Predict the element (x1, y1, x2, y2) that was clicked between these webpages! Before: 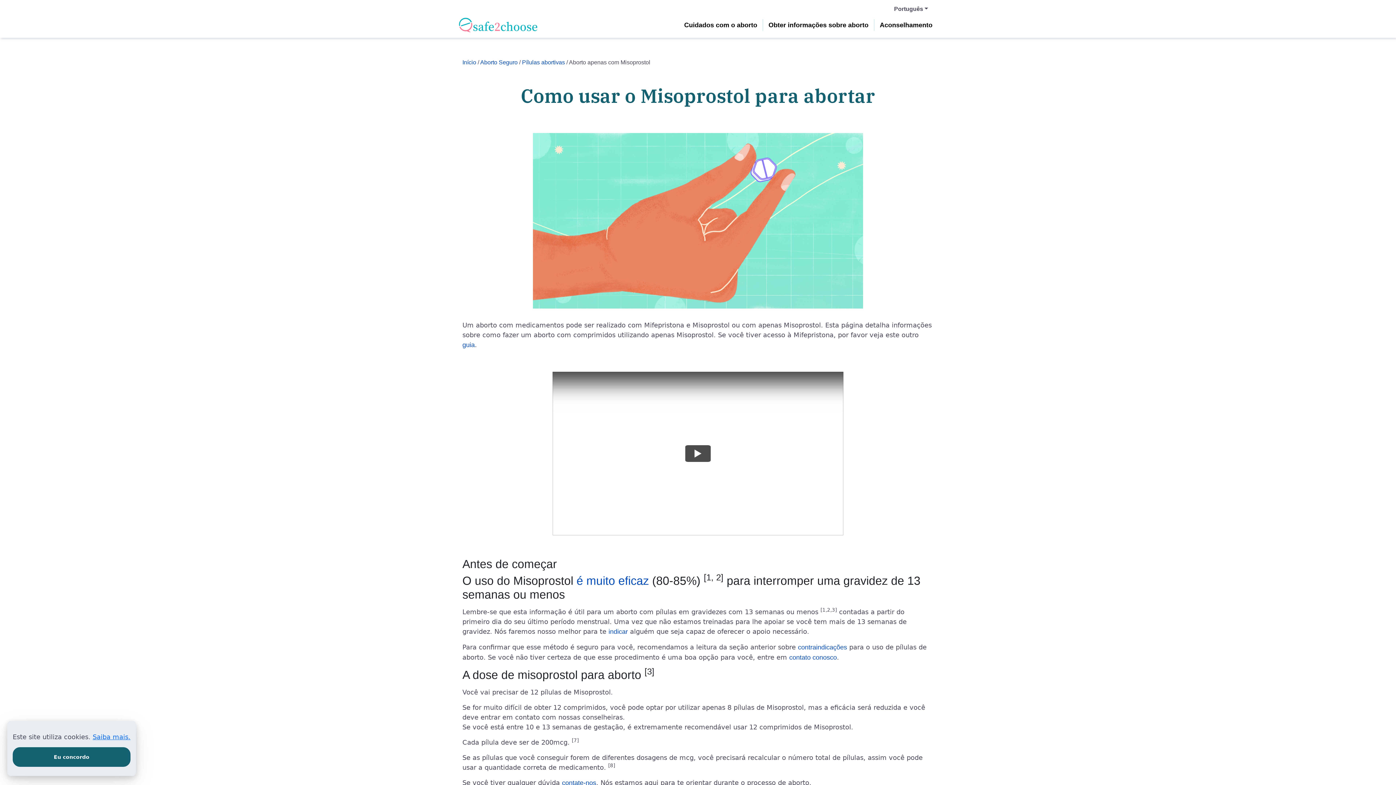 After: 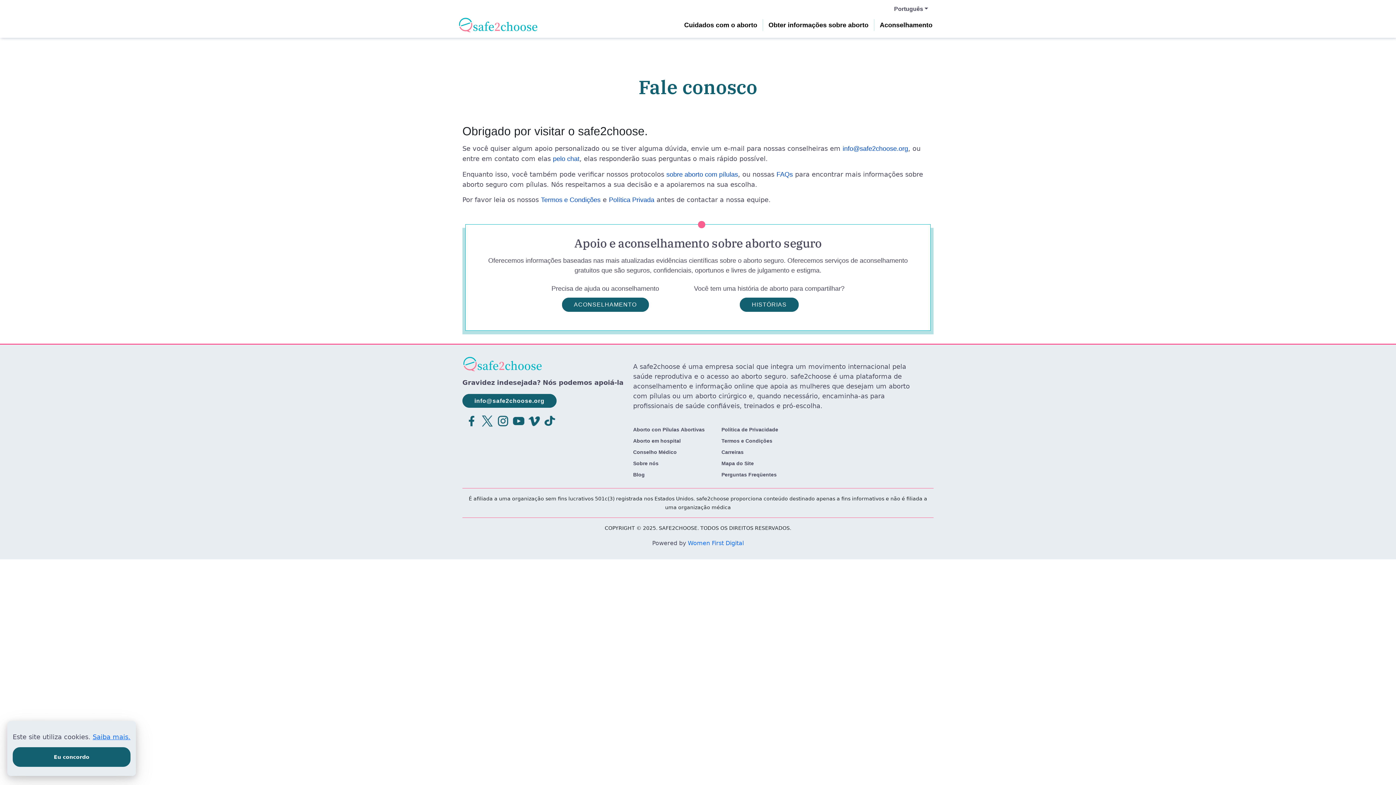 Action: bbox: (608, 628, 628, 635) label: indicar